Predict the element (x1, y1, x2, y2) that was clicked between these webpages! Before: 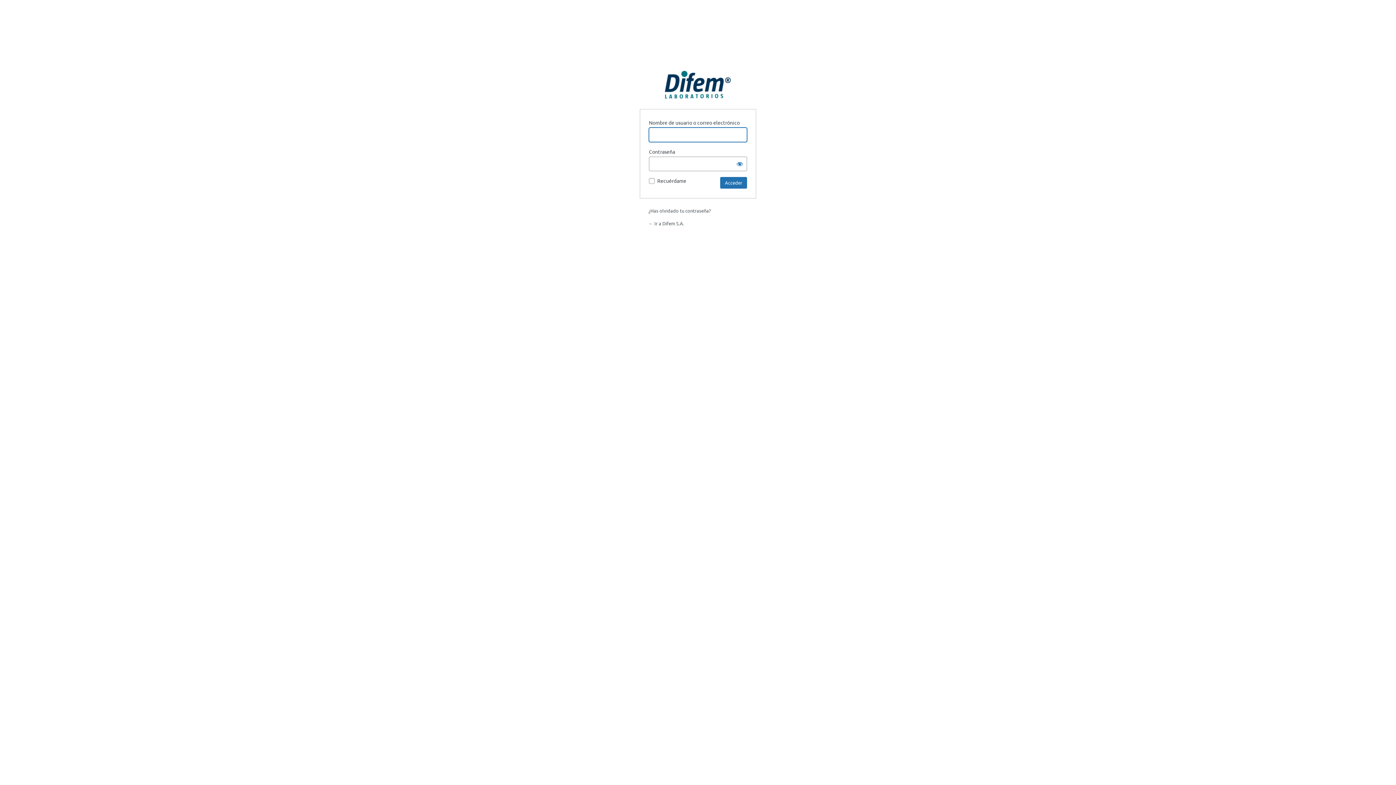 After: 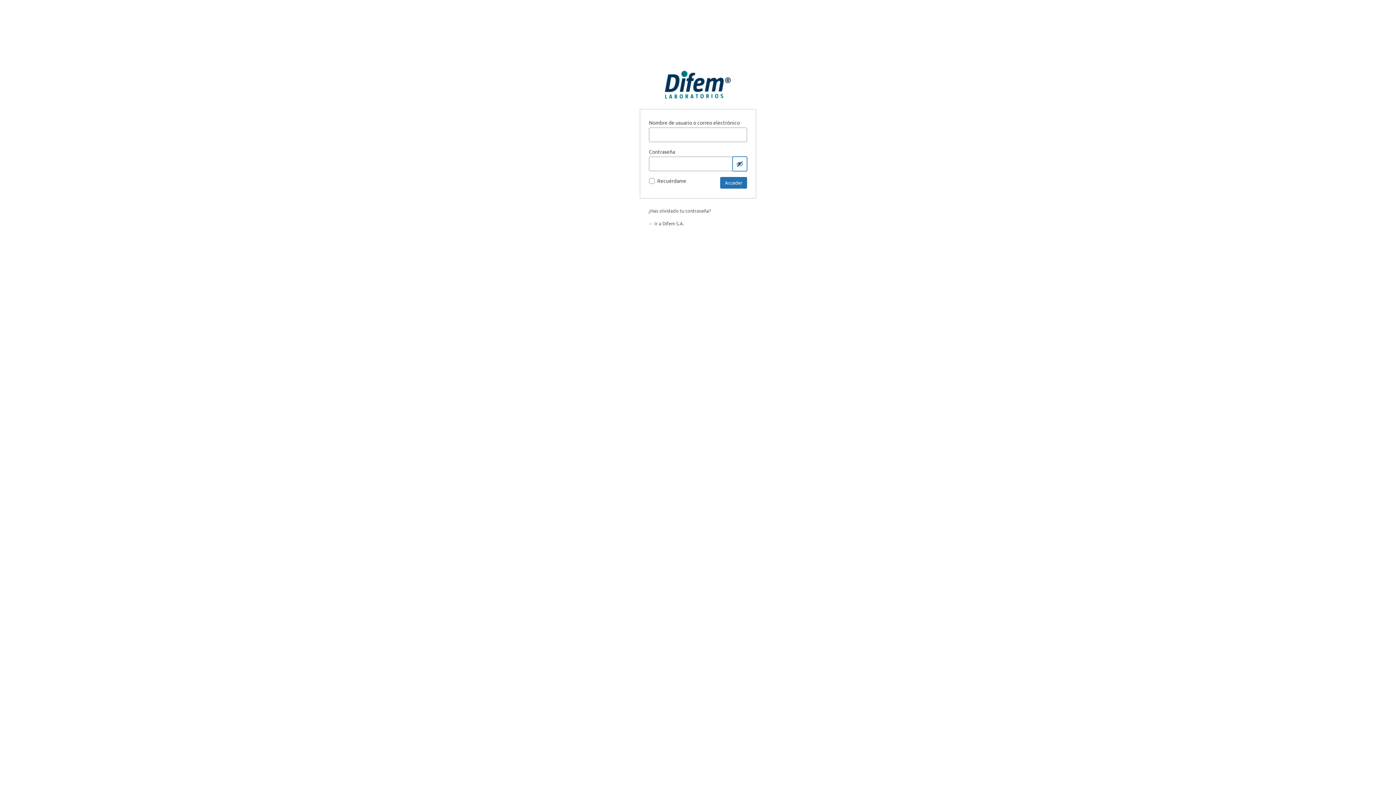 Action: label: Mostrar la contraseña bbox: (732, 156, 747, 171)